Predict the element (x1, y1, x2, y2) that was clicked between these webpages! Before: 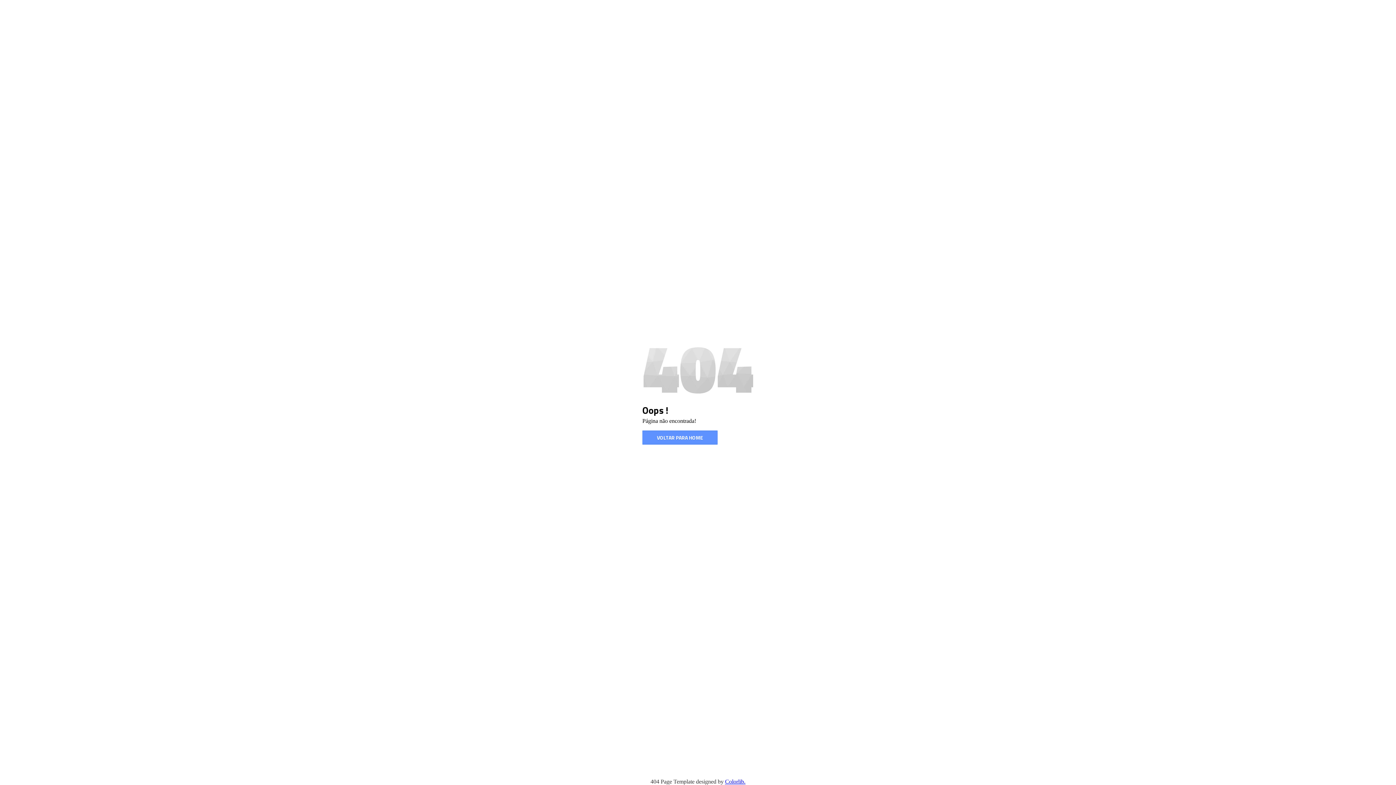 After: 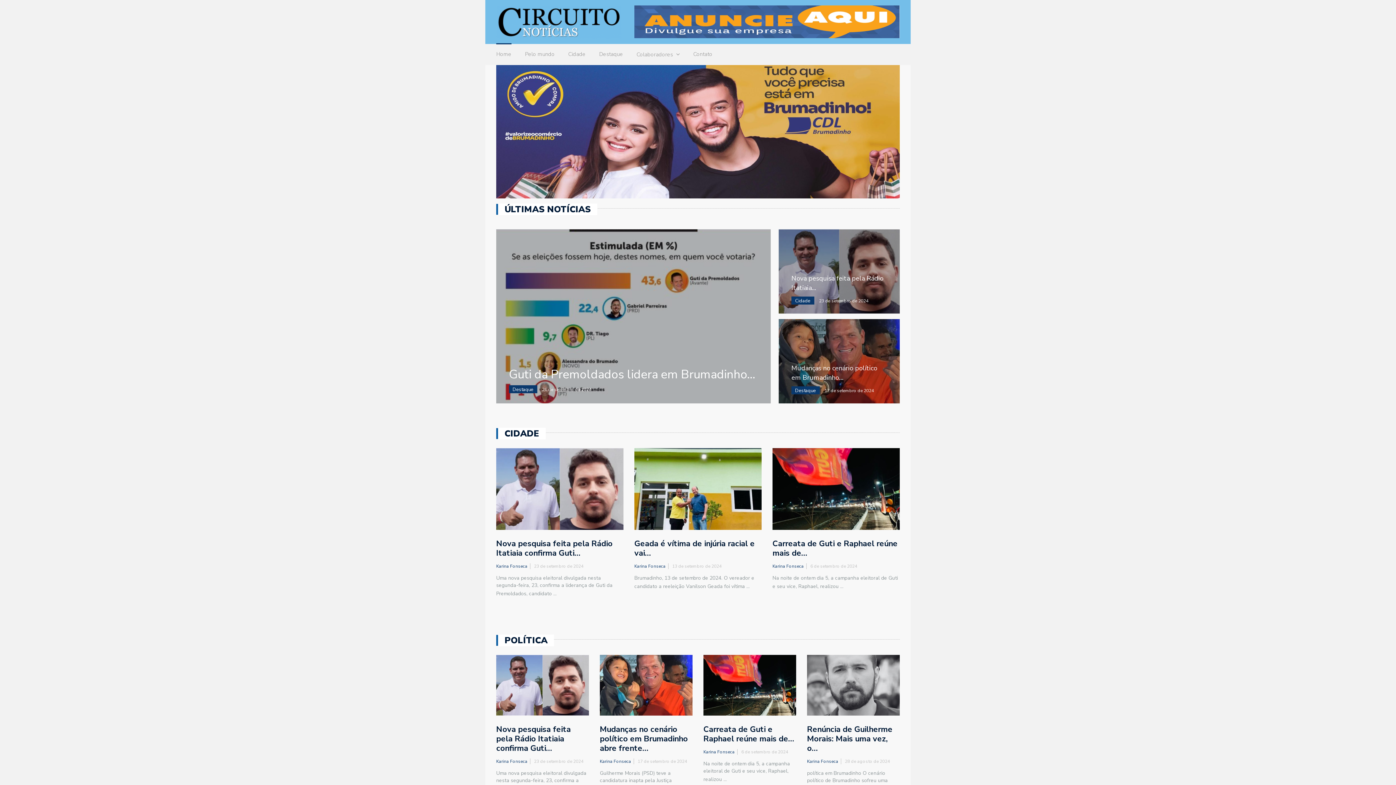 Action: bbox: (642, 430, 717, 444) label: VOLTAR PARA HOME